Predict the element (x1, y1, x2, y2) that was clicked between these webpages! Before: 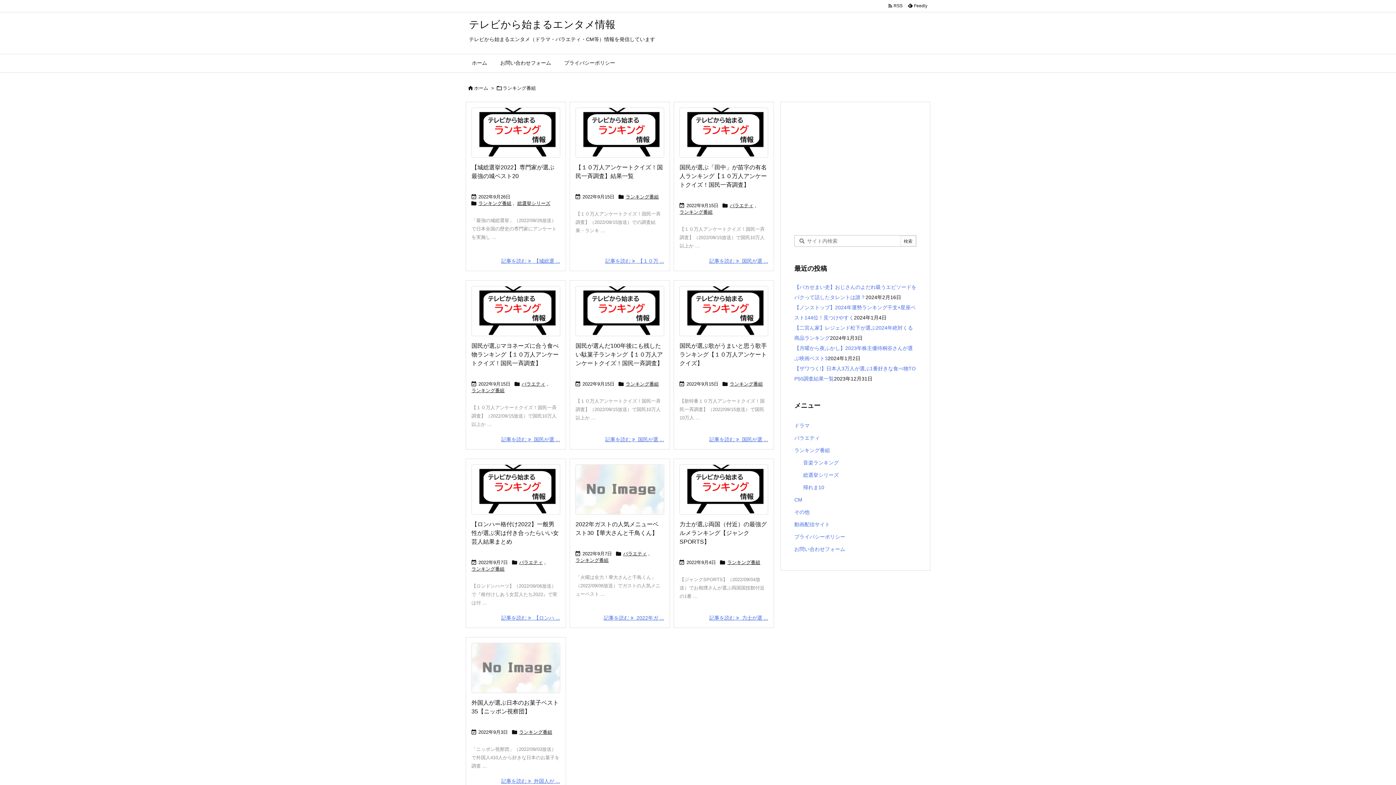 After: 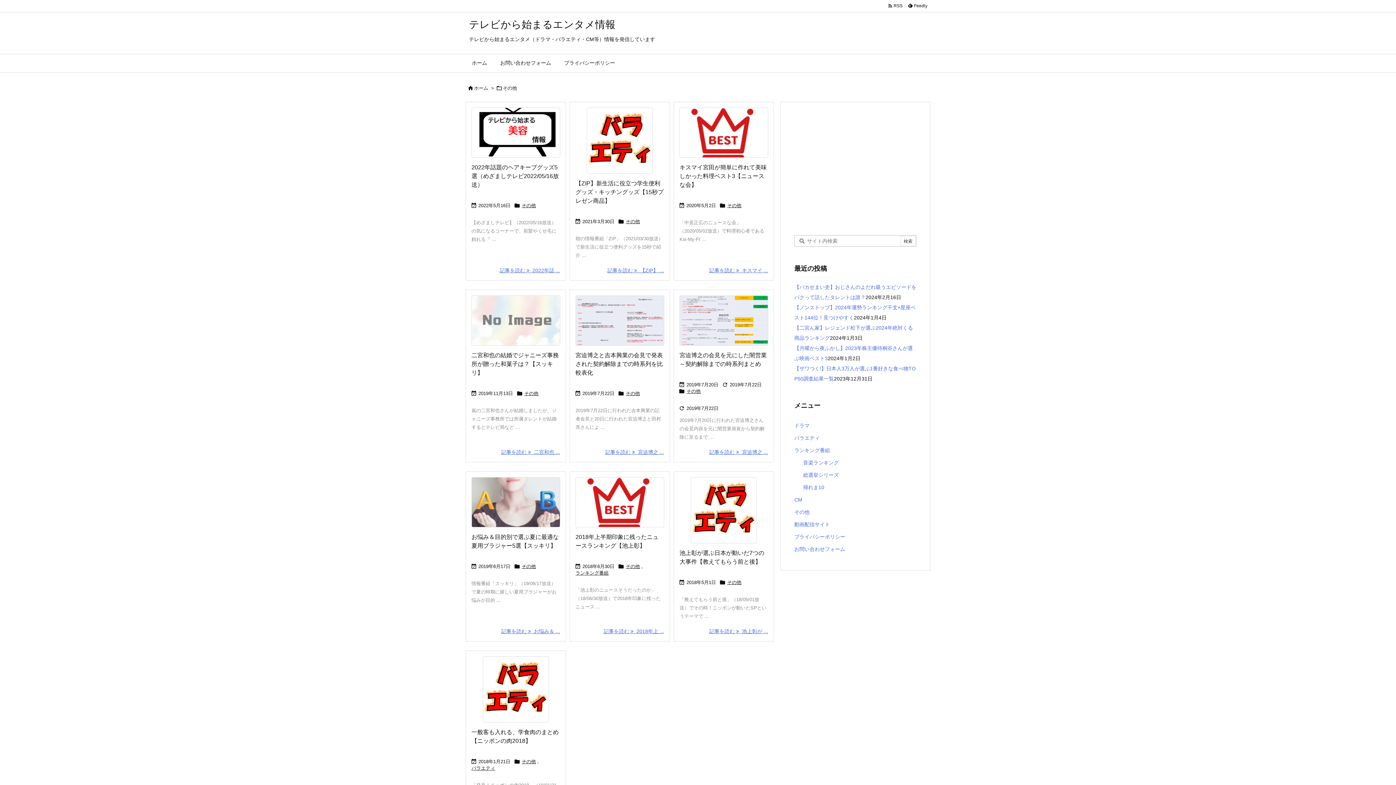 Action: label: その他 bbox: (794, 506, 916, 518)